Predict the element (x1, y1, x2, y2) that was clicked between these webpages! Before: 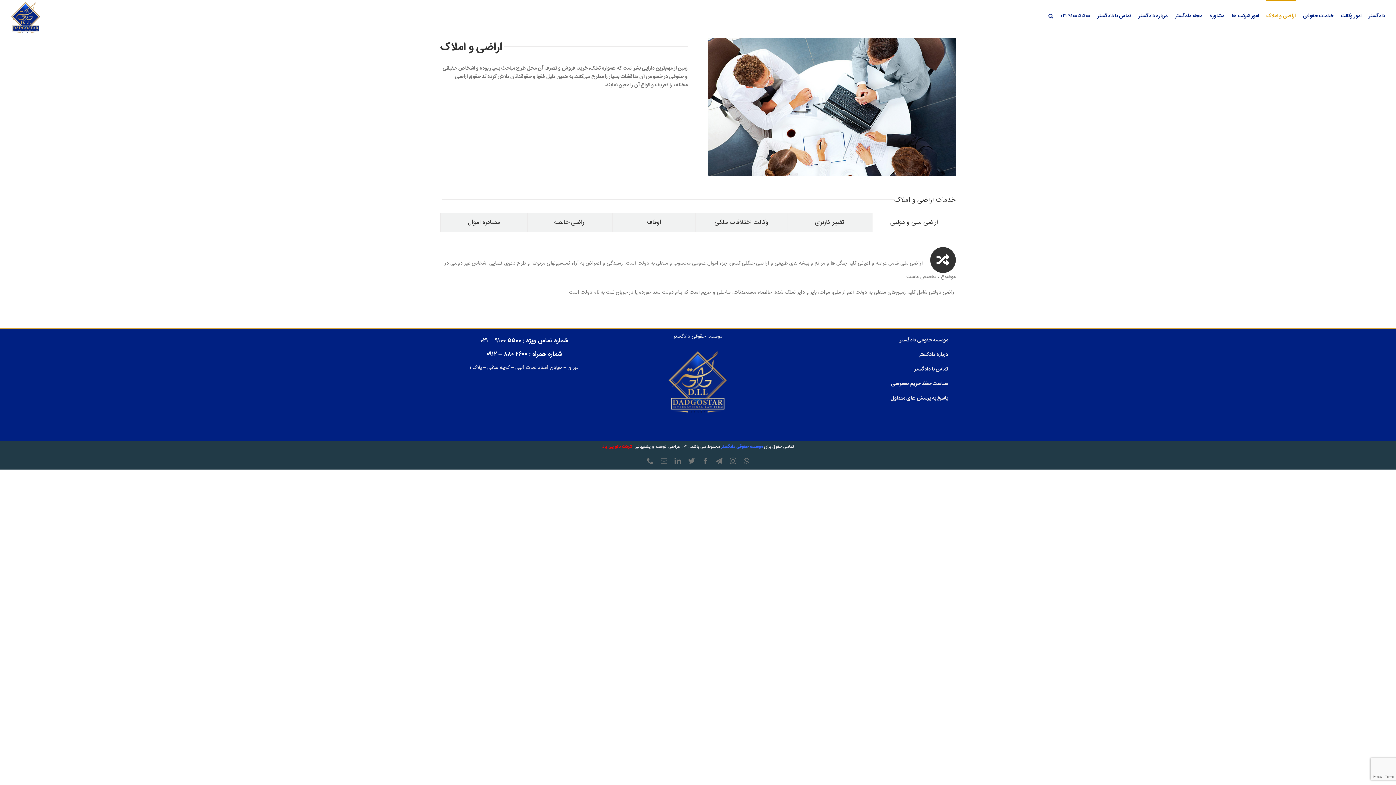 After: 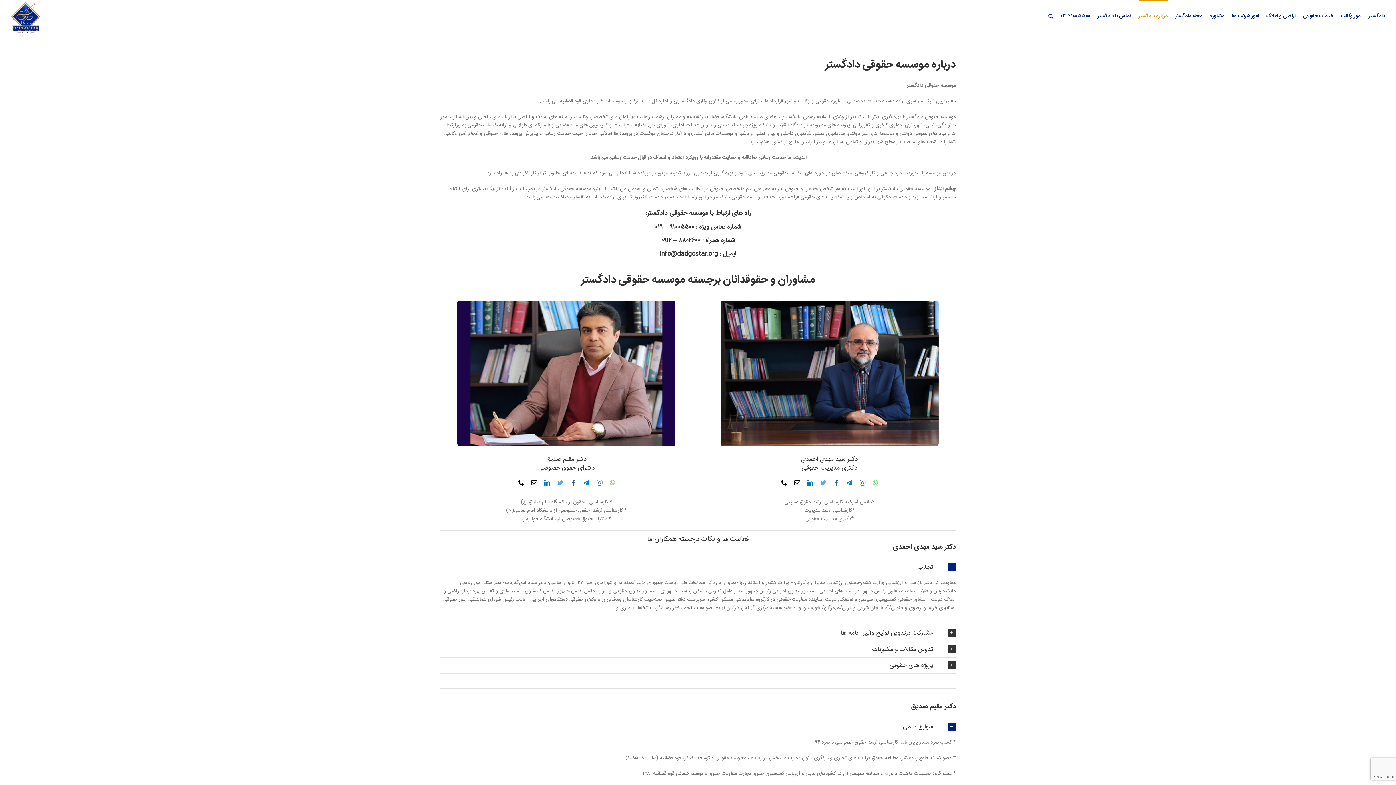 Action: label: درباره دادگستر bbox: (1138, 0, 1168, 30)